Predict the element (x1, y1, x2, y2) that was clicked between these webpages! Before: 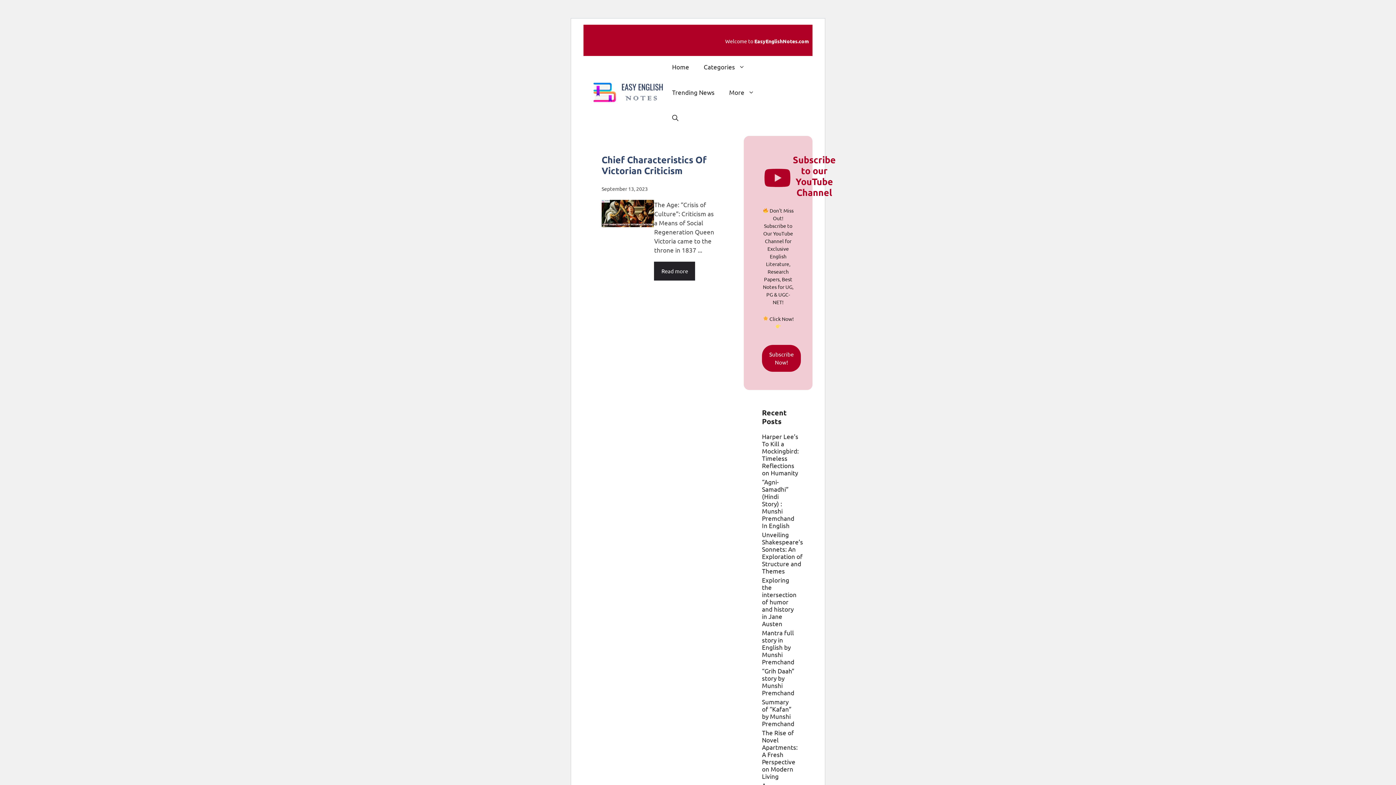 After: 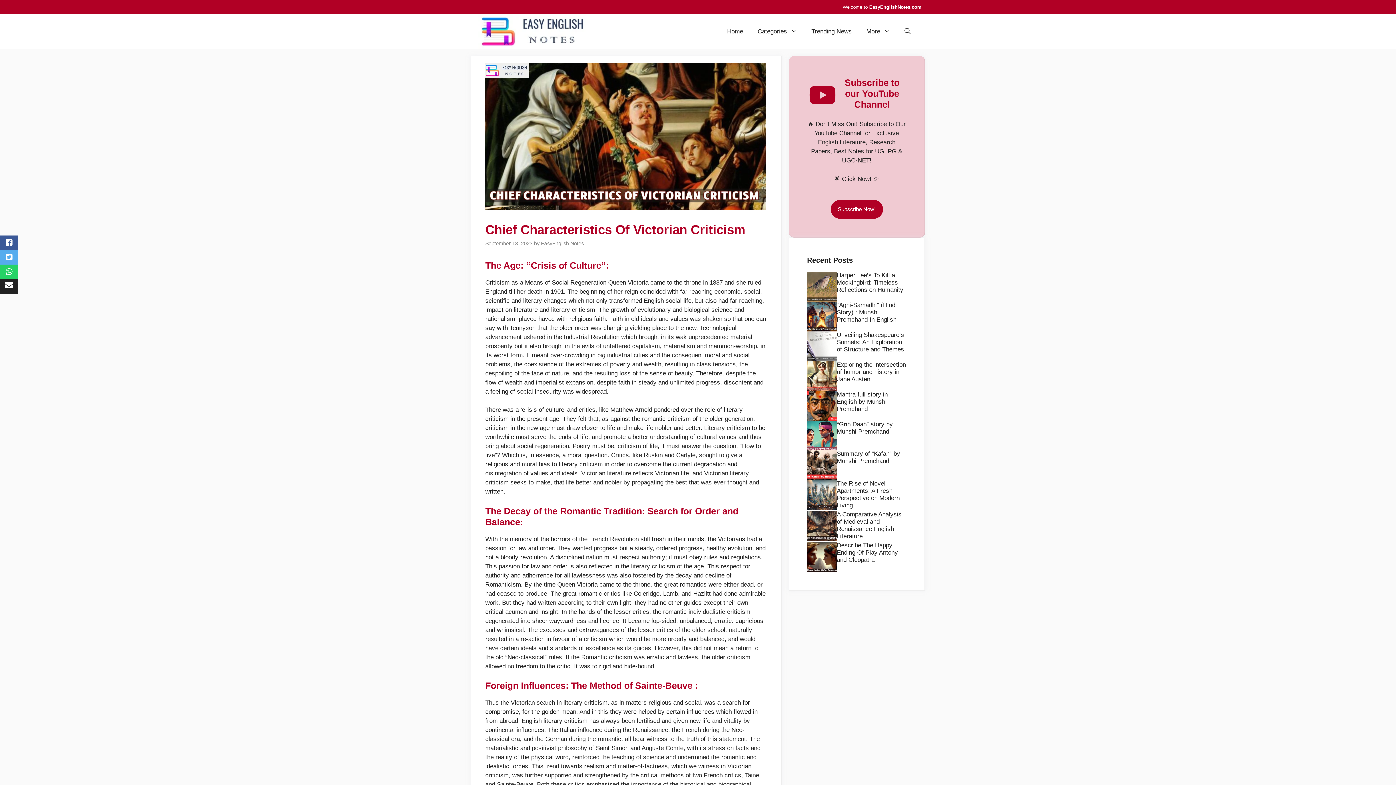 Action: label: Read more bbox: (654, 261, 695, 280)